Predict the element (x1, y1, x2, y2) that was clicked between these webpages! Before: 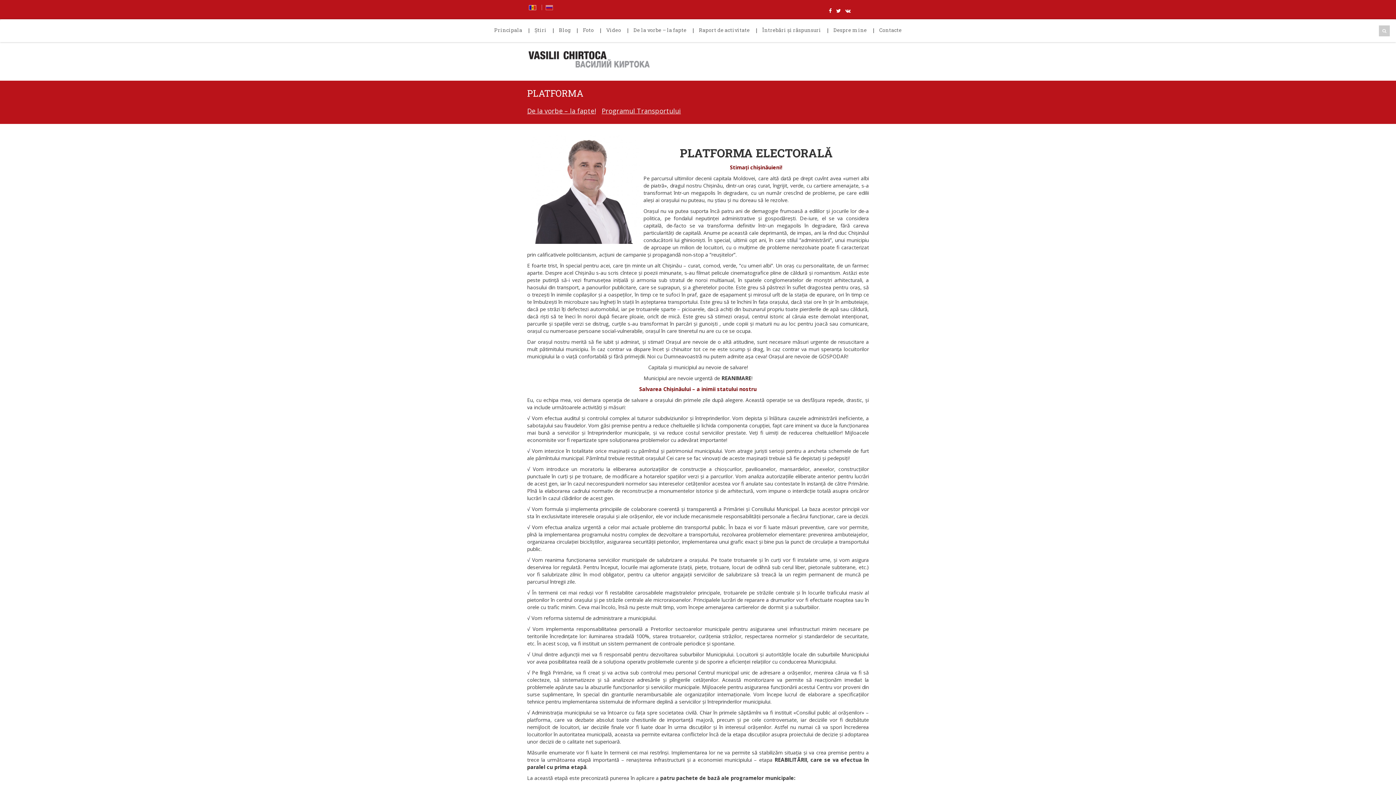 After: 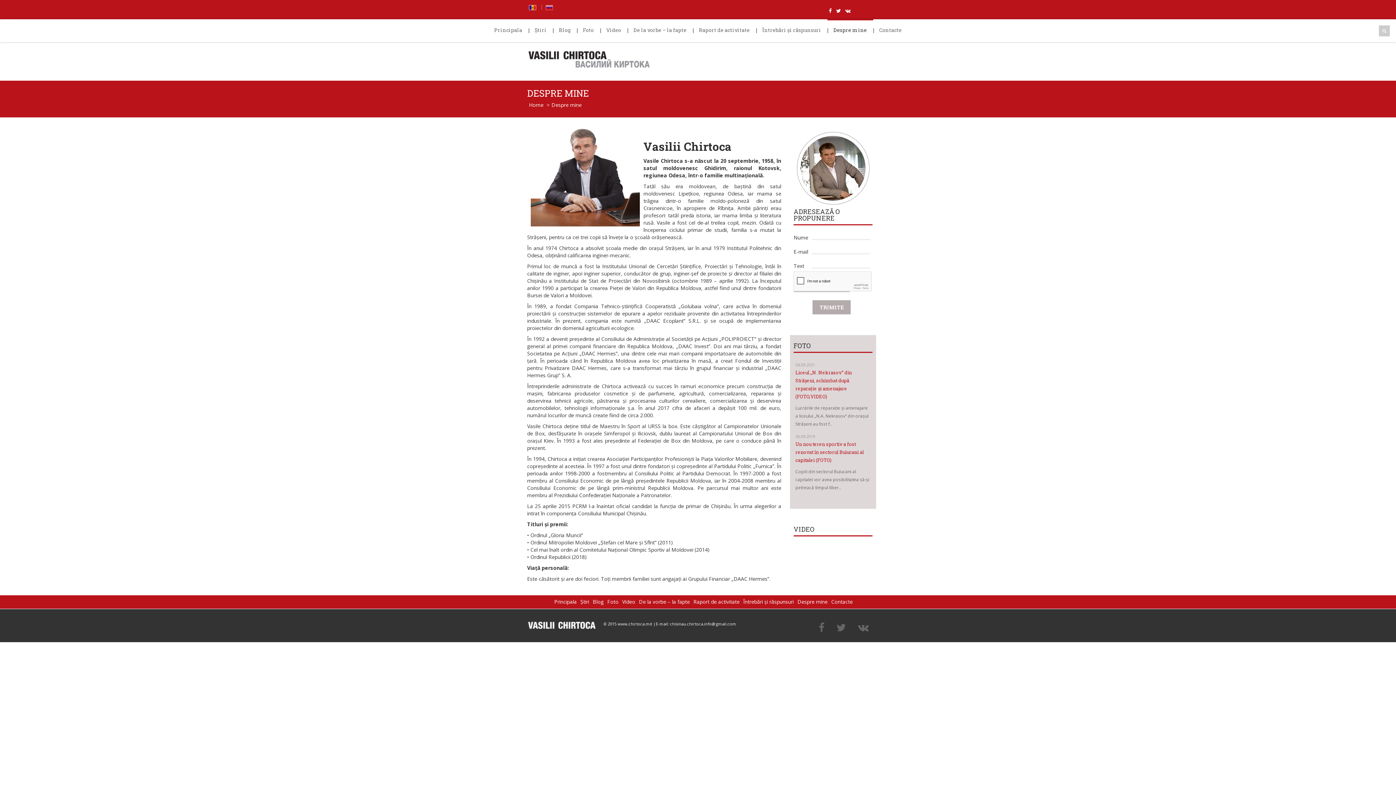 Action: bbox: (827, 19, 873, 40) label: Despre mine